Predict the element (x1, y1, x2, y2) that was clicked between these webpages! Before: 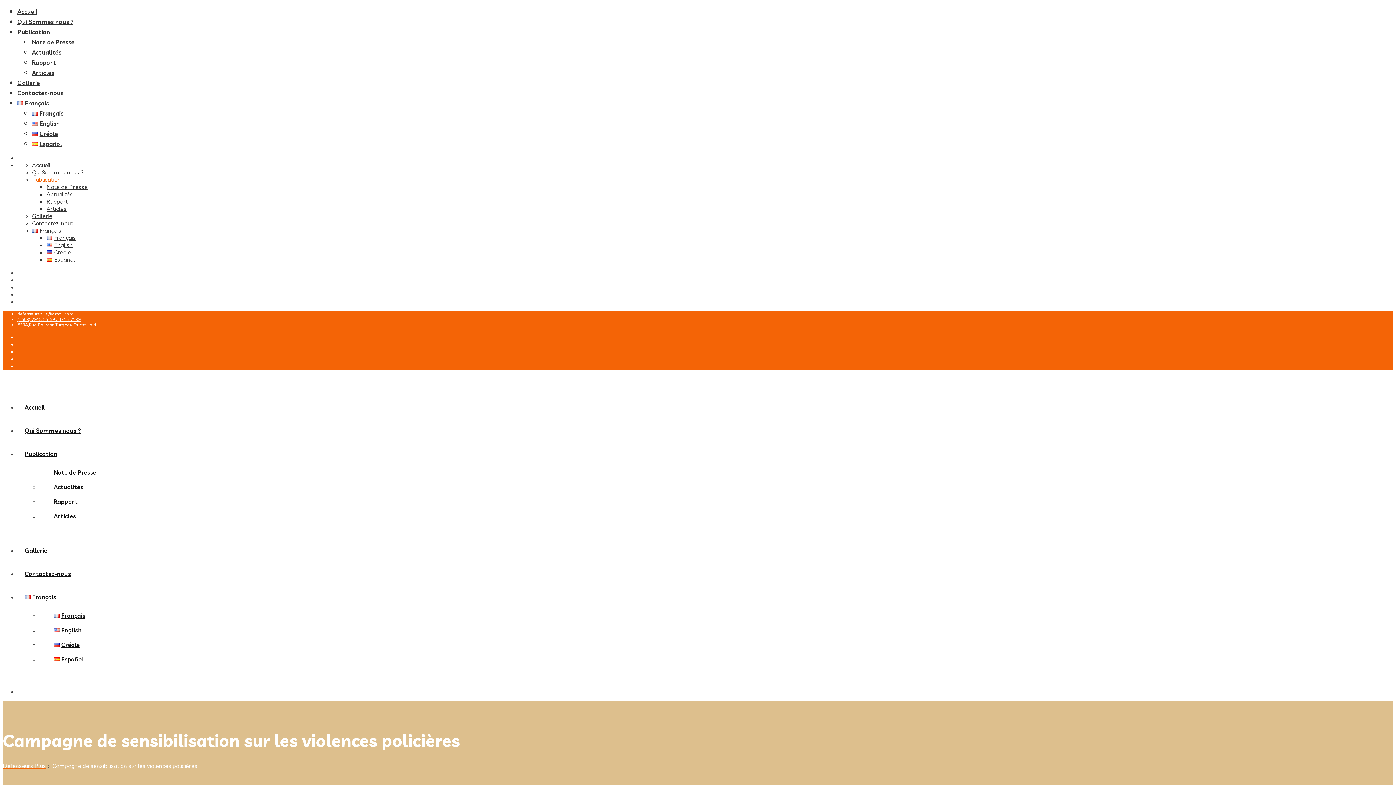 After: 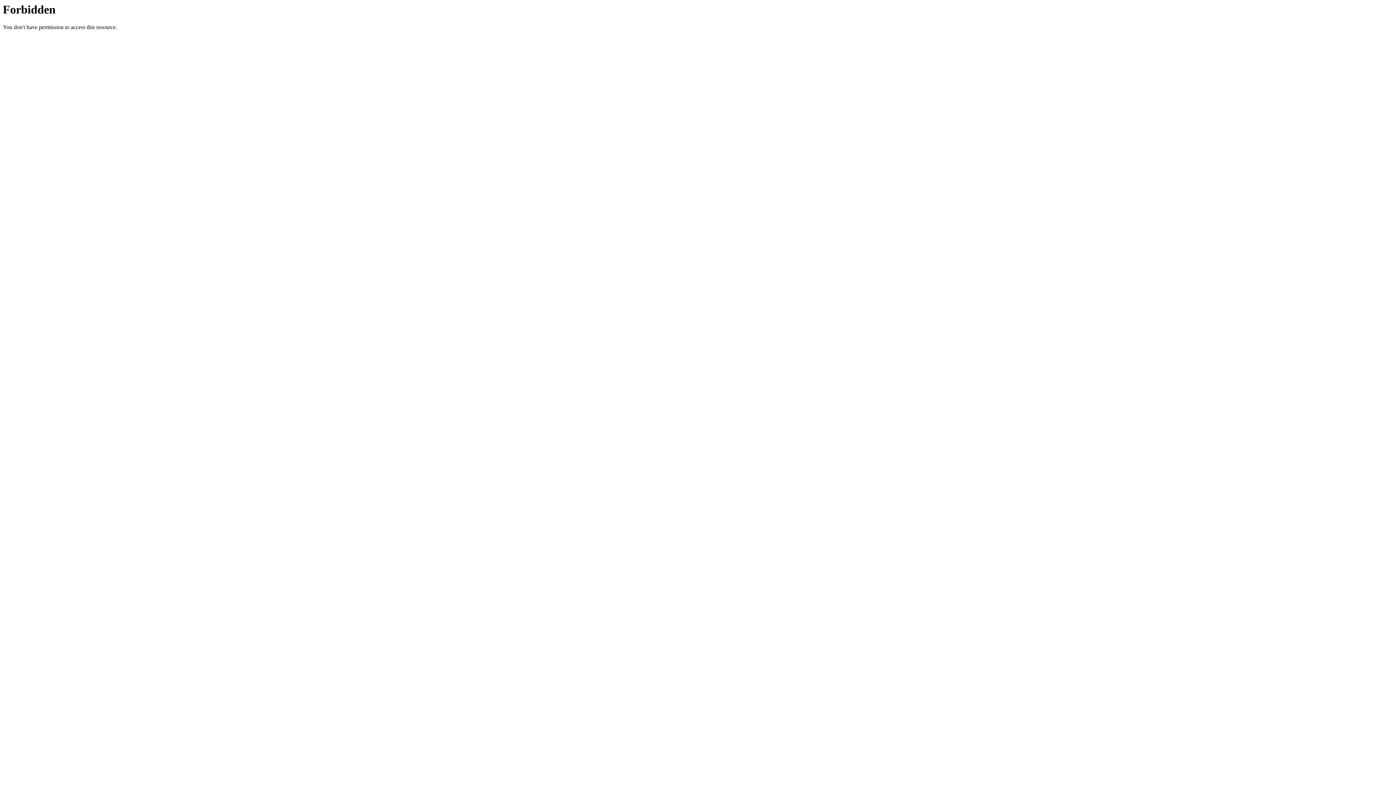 Action: bbox: (24, 404, 44, 411) label: Accueil